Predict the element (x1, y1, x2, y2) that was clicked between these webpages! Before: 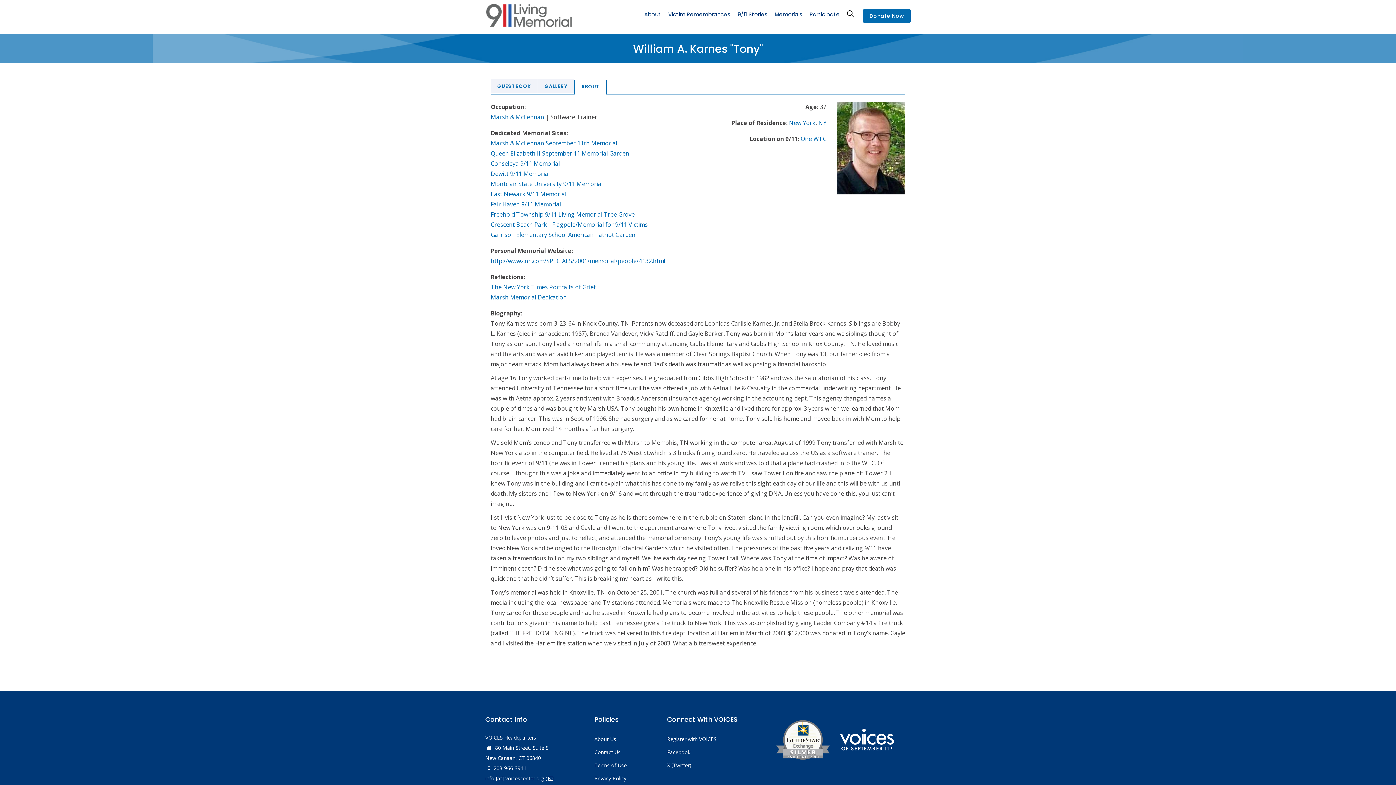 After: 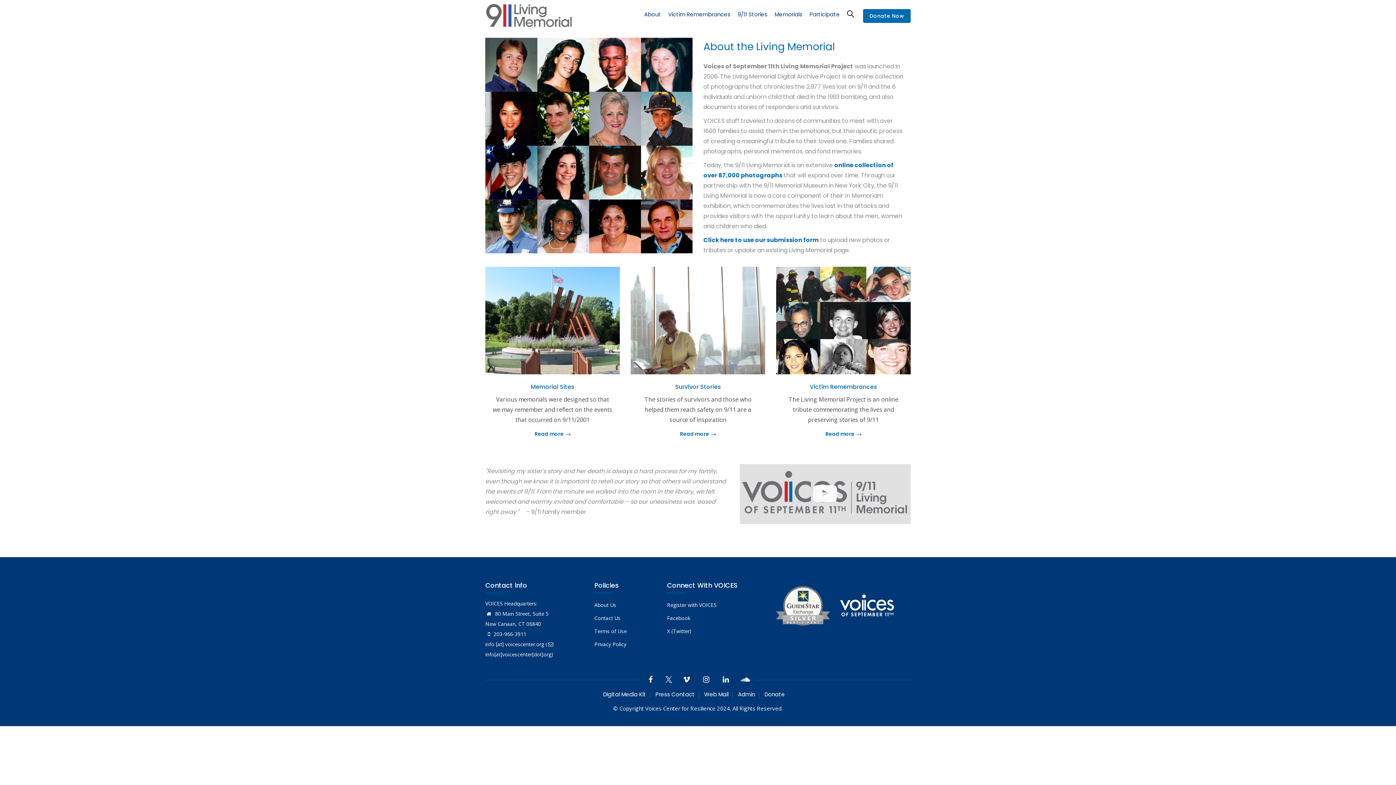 Action: bbox: (640, 0, 664, 28) label: About